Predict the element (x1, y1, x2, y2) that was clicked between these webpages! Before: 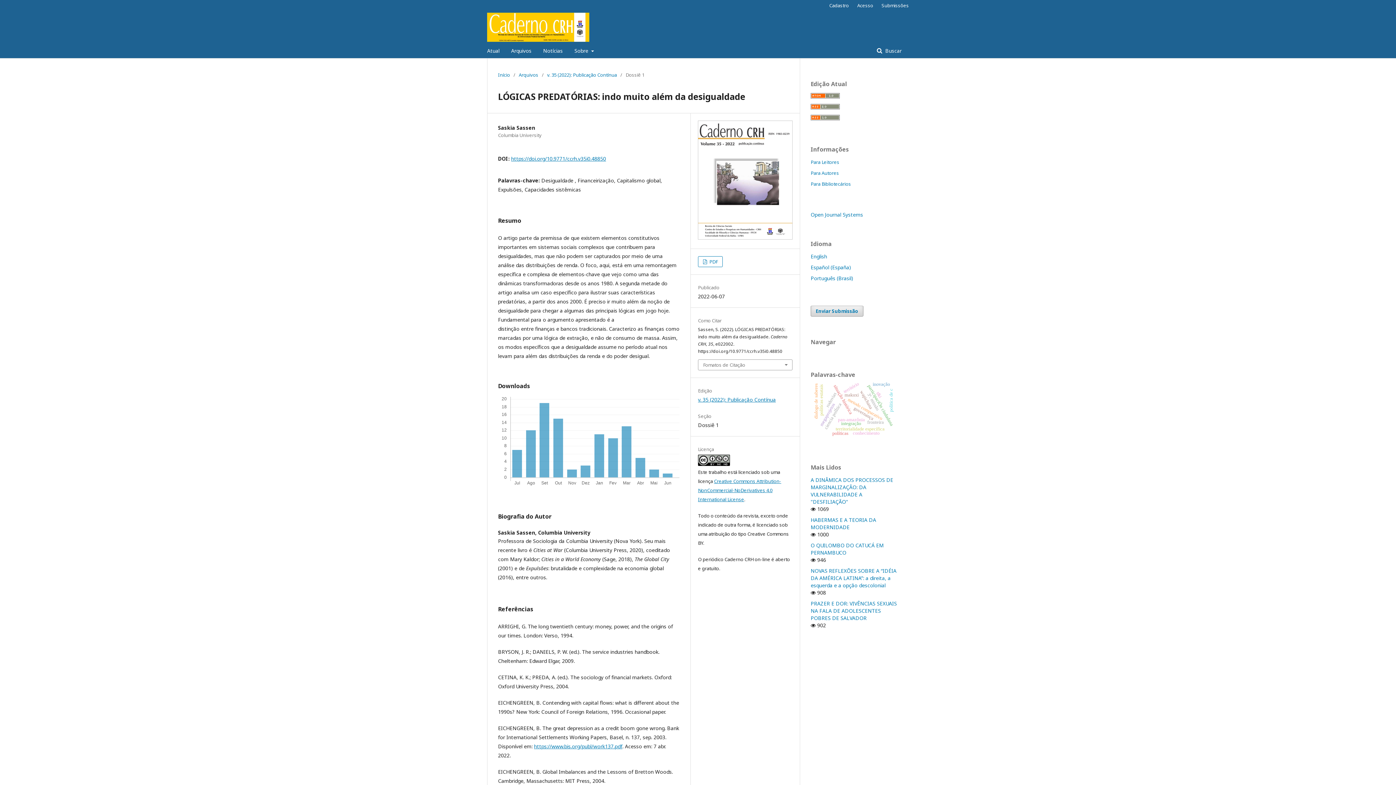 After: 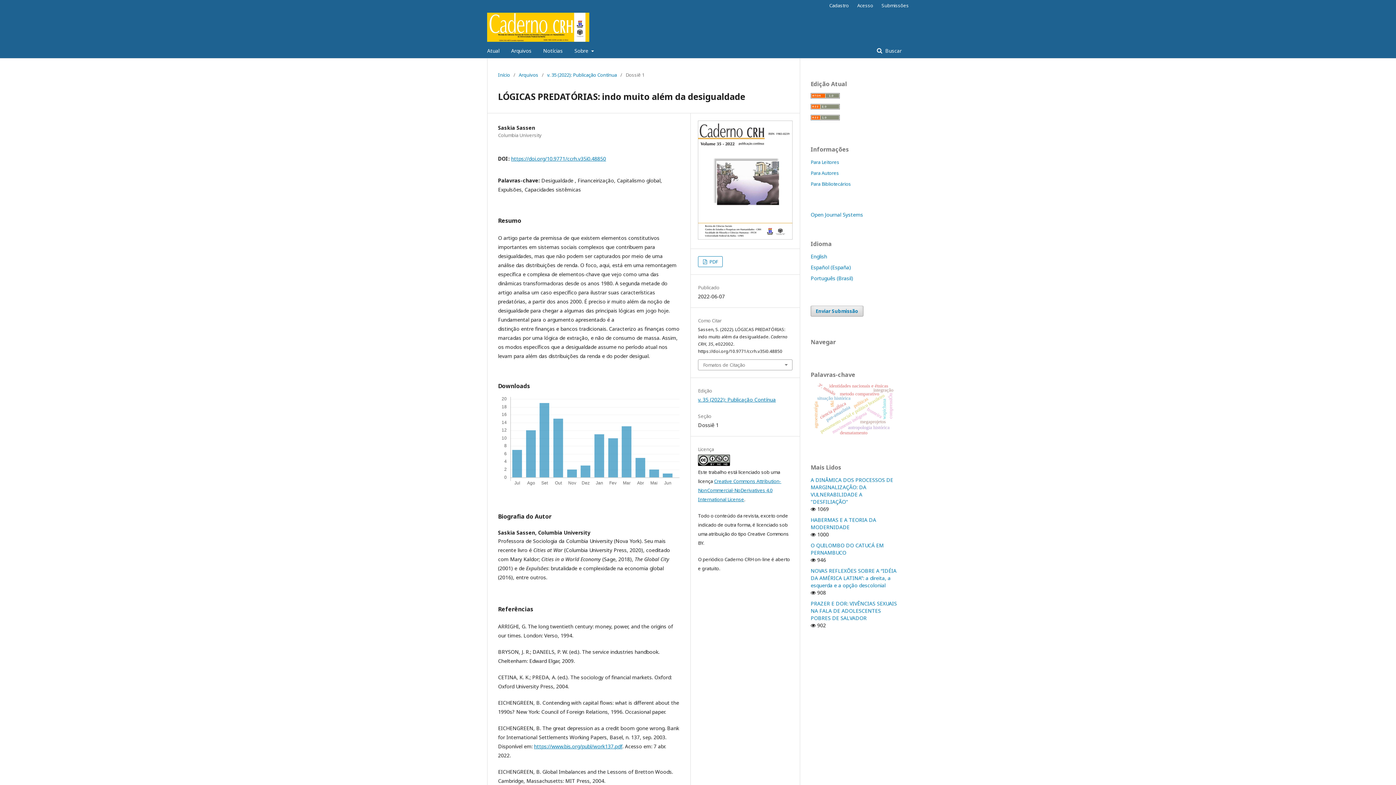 Action: bbox: (511, 155, 606, 162) label: https://doi.org/10.9771/ccrh.v35i0.48850